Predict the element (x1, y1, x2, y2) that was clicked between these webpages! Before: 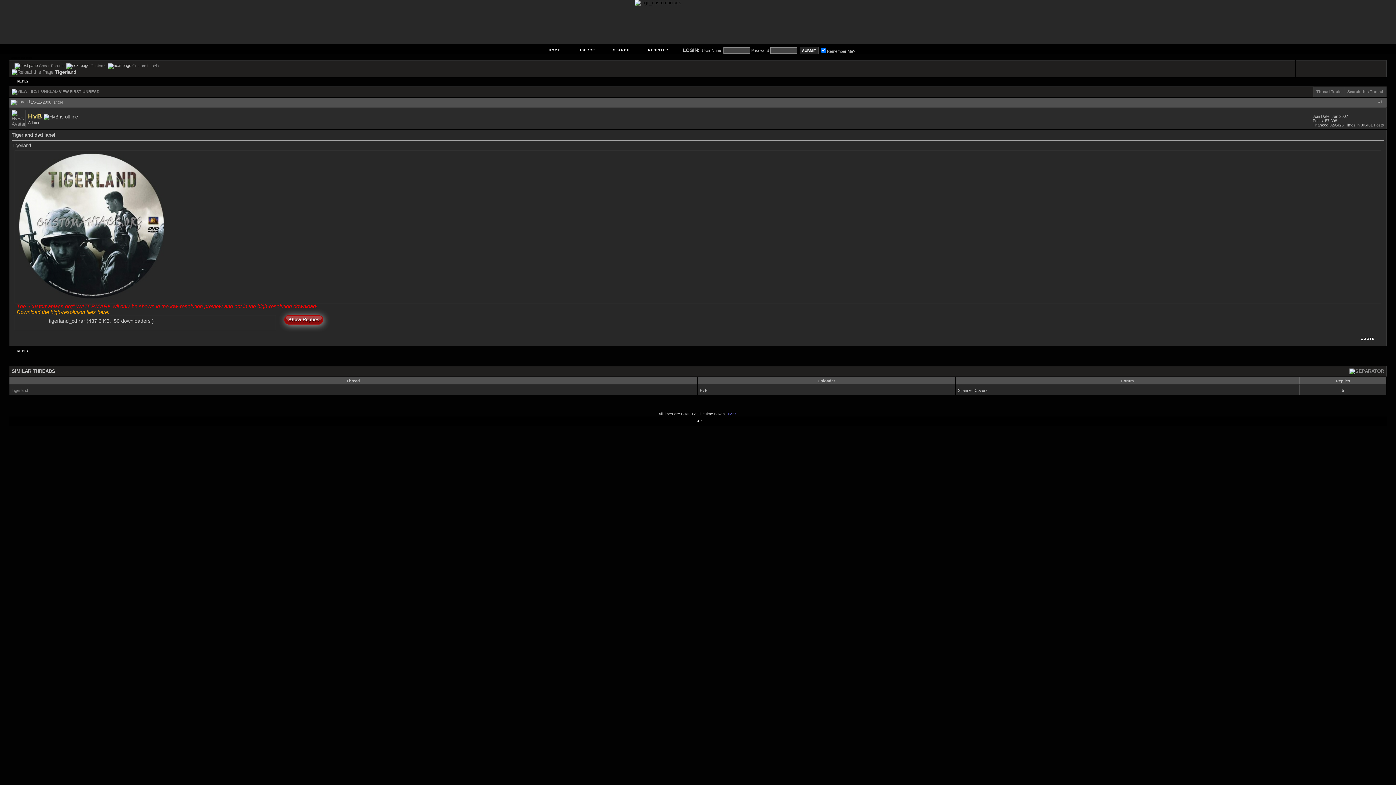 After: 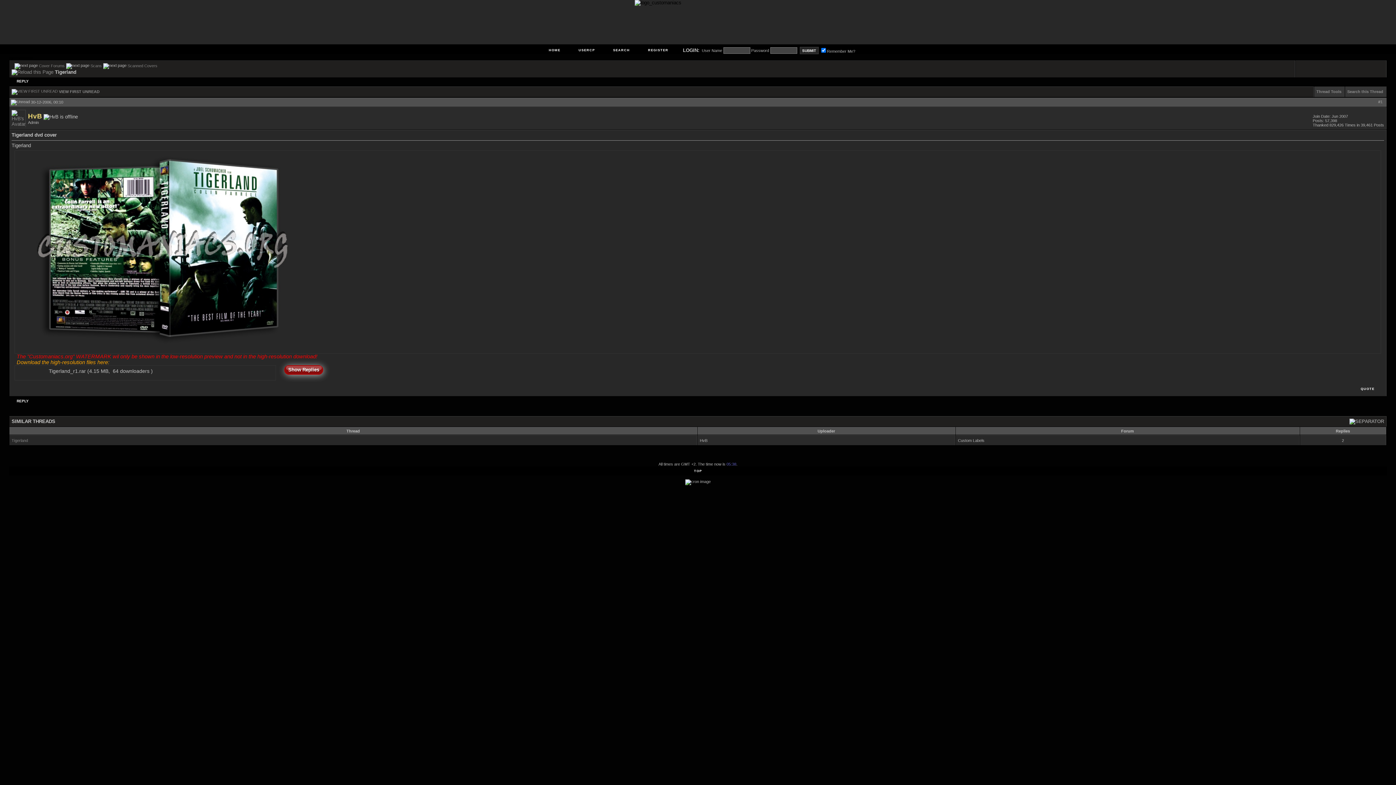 Action: label: Tigerland bbox: (11, 388, 28, 392)